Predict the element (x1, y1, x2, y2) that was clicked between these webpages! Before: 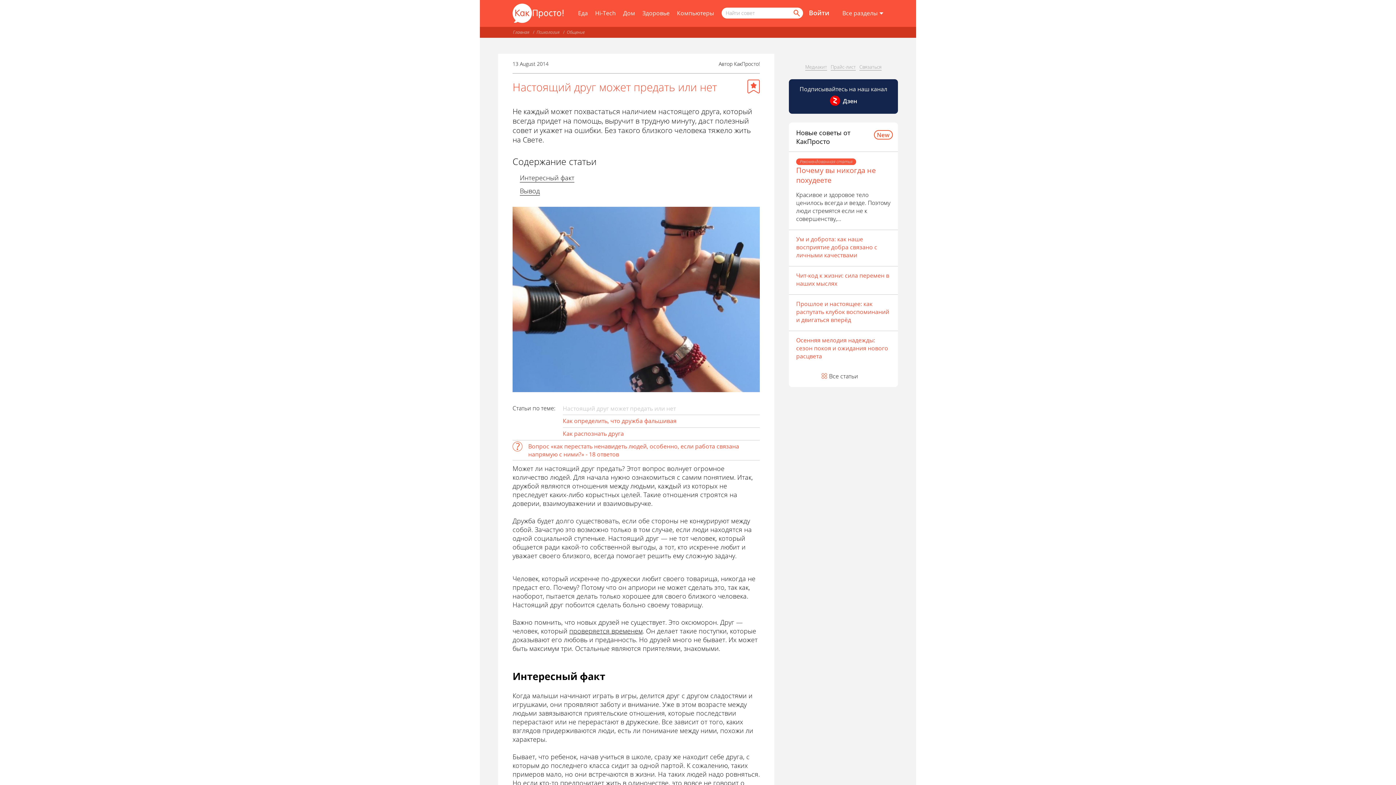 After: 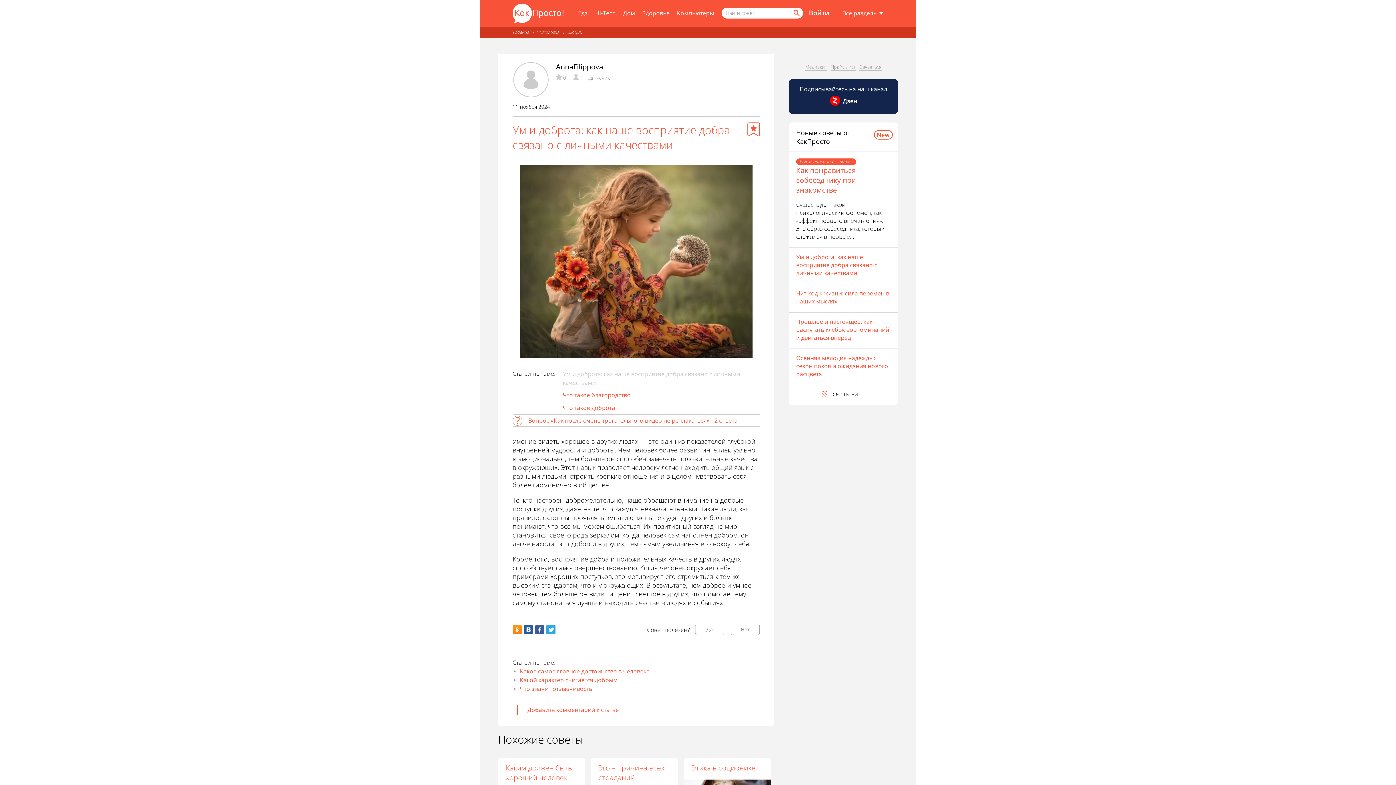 Action: bbox: (796, 235, 890, 259) label: Ум и доброта: как наше восприятие добра связано с личными качествами